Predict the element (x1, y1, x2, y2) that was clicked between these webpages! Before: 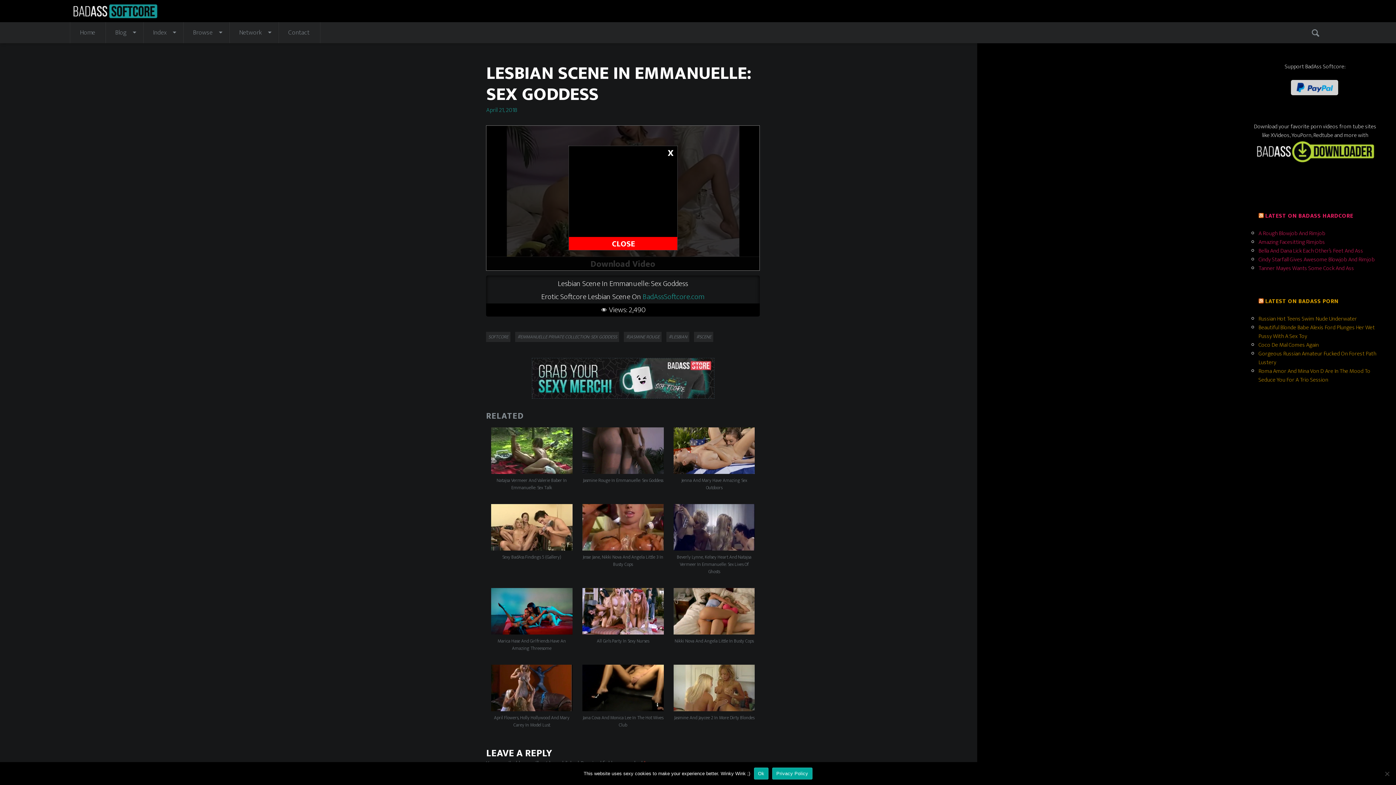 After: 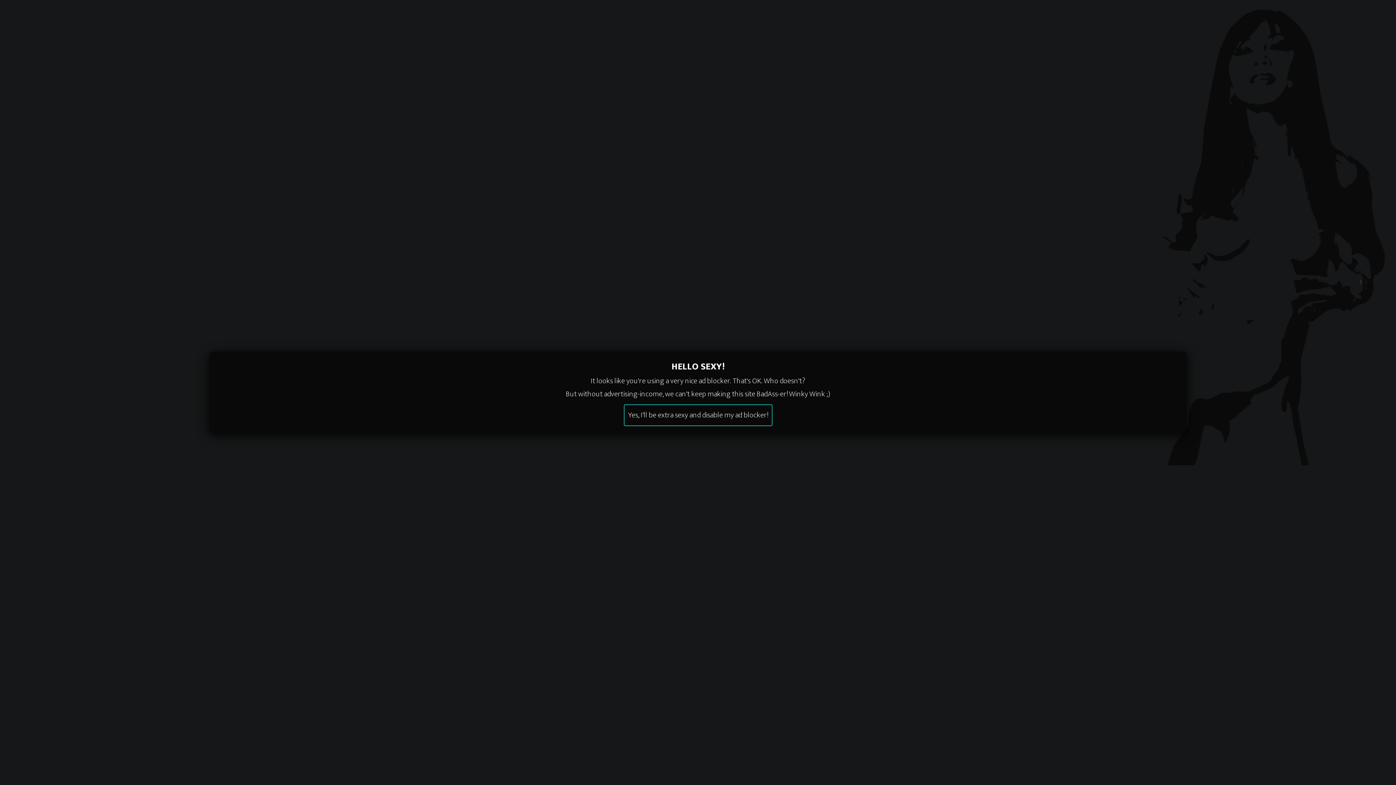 Action: bbox: (143, 22, 182, 43) label: Index